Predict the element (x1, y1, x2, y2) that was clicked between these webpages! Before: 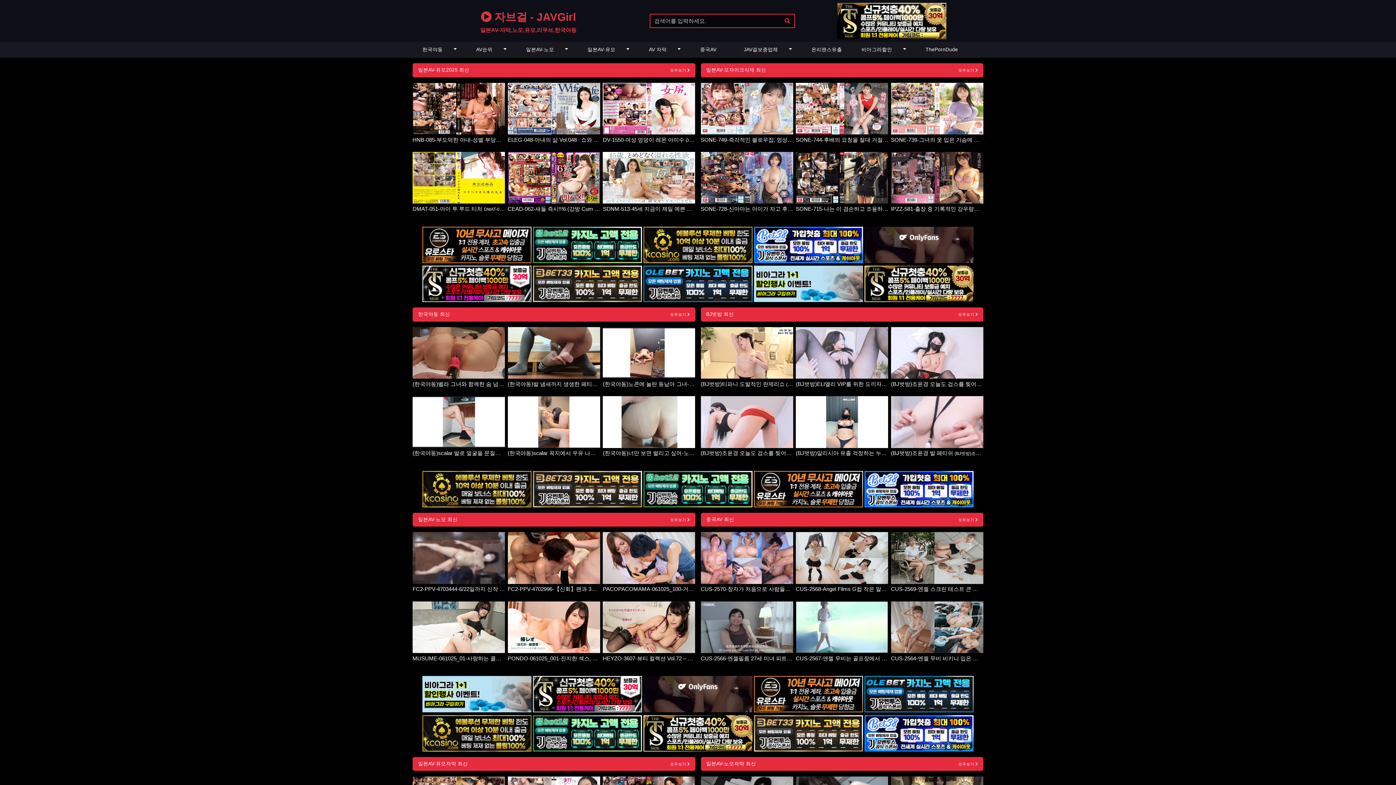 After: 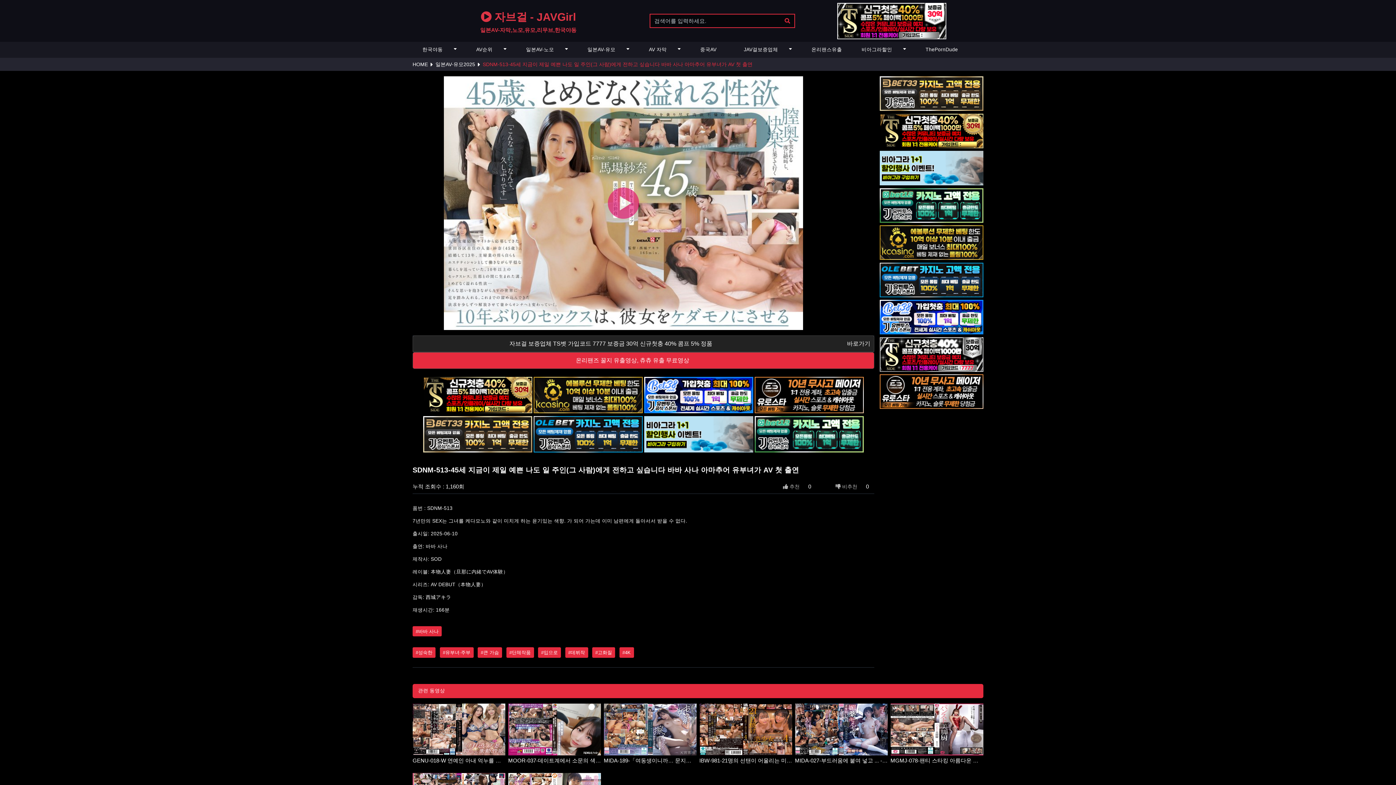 Action: label: SDNM-513-45세 지금이 제일 예쁜 나도 일 주인(그 사람)에게 전하고 싶습니다 바바 사나 아마추어 유부녀가 AV 첫 출연 SDNM-513-45세 지금이 제일 예쁜 나도 일 주인(그 사람)에게 전하고 싶습니다 바바 사나 아마추어 유부녀가 AV 첫 출연 bbox: (603, 152, 695, 213)